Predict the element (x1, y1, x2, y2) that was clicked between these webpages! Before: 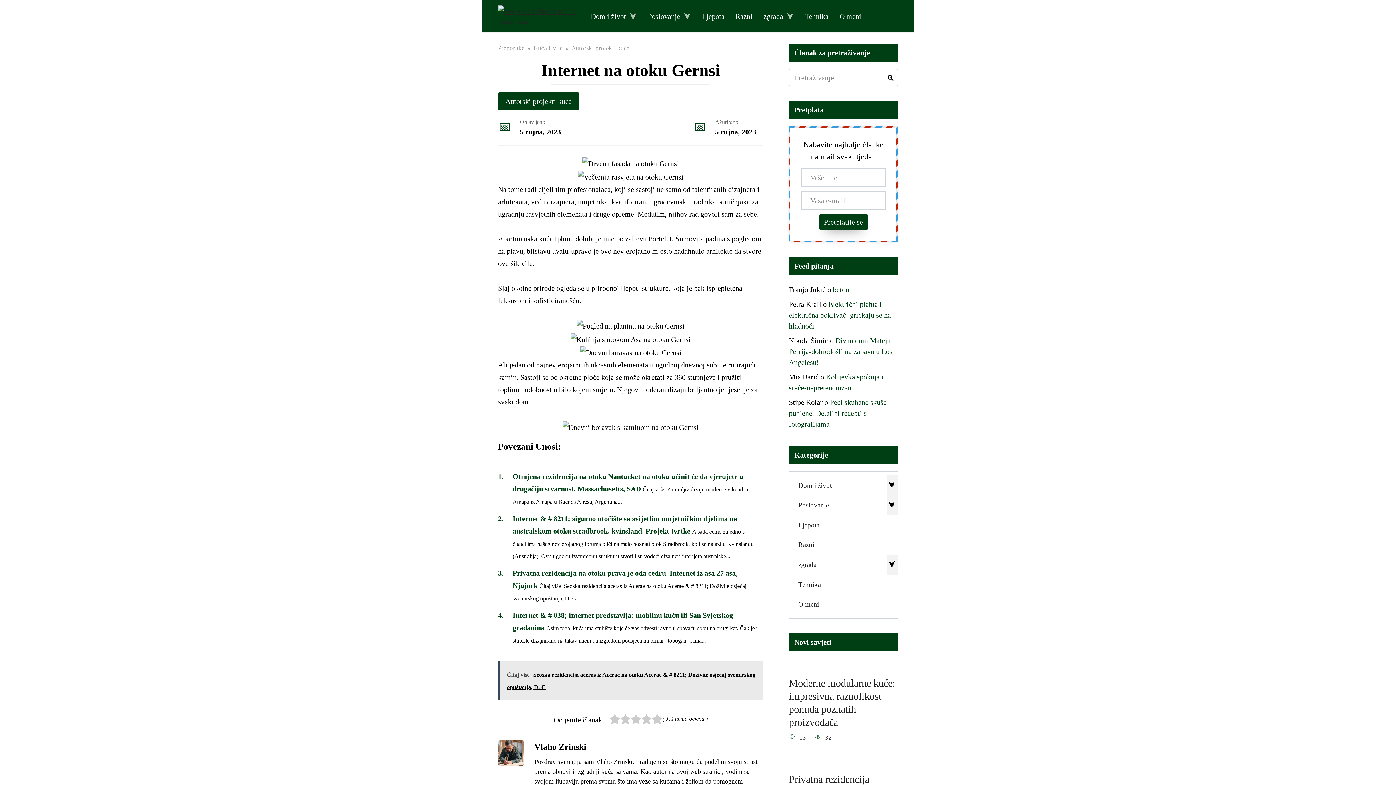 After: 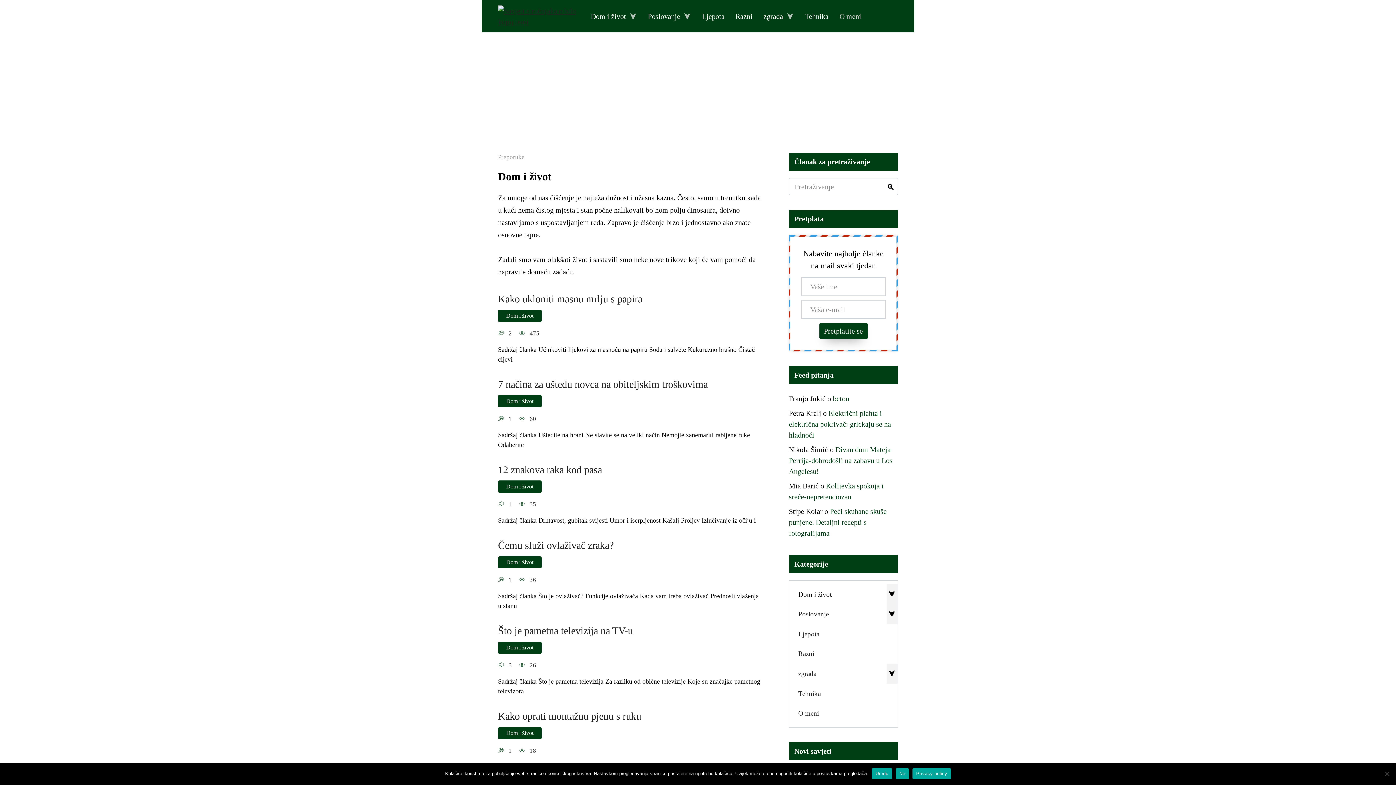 Action: bbox: (789, 475, 886, 495) label: Dom i život